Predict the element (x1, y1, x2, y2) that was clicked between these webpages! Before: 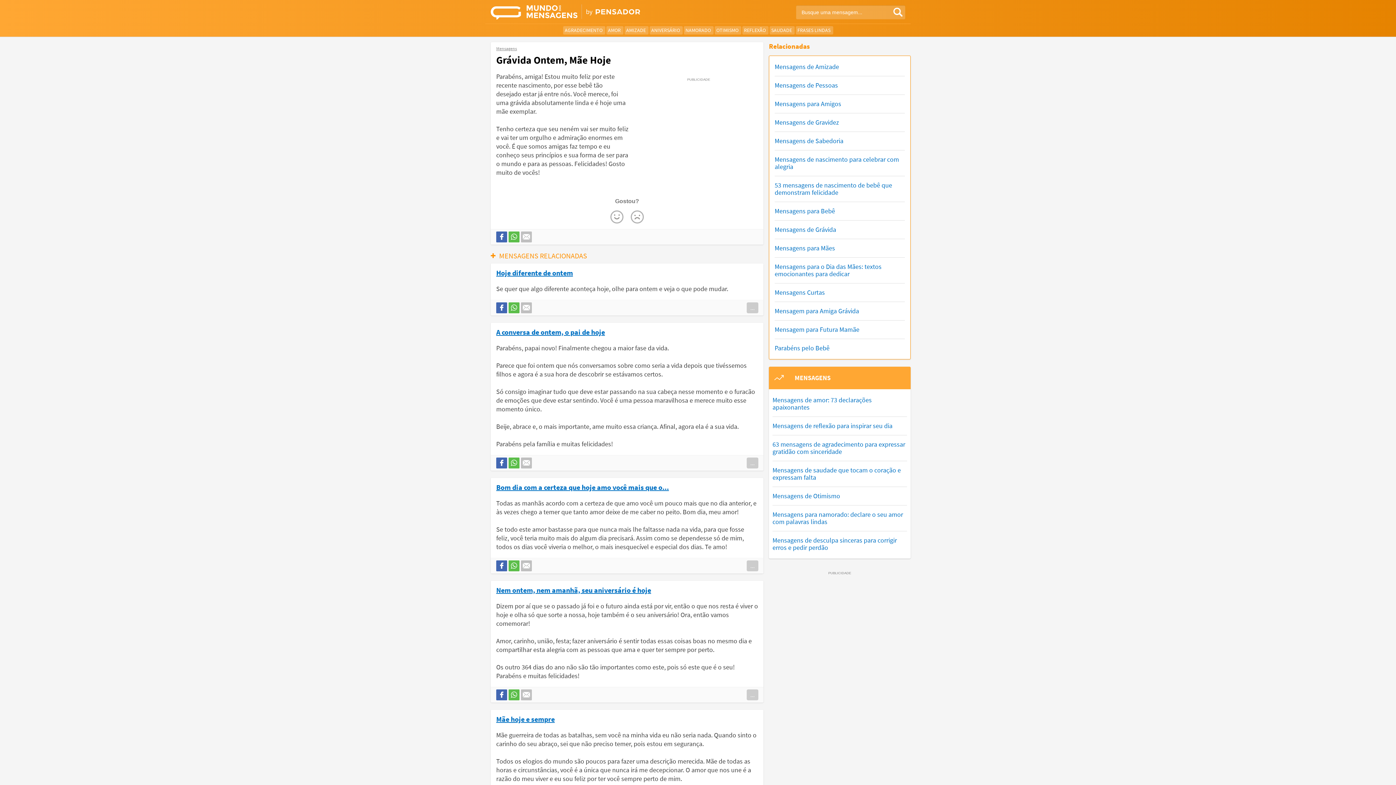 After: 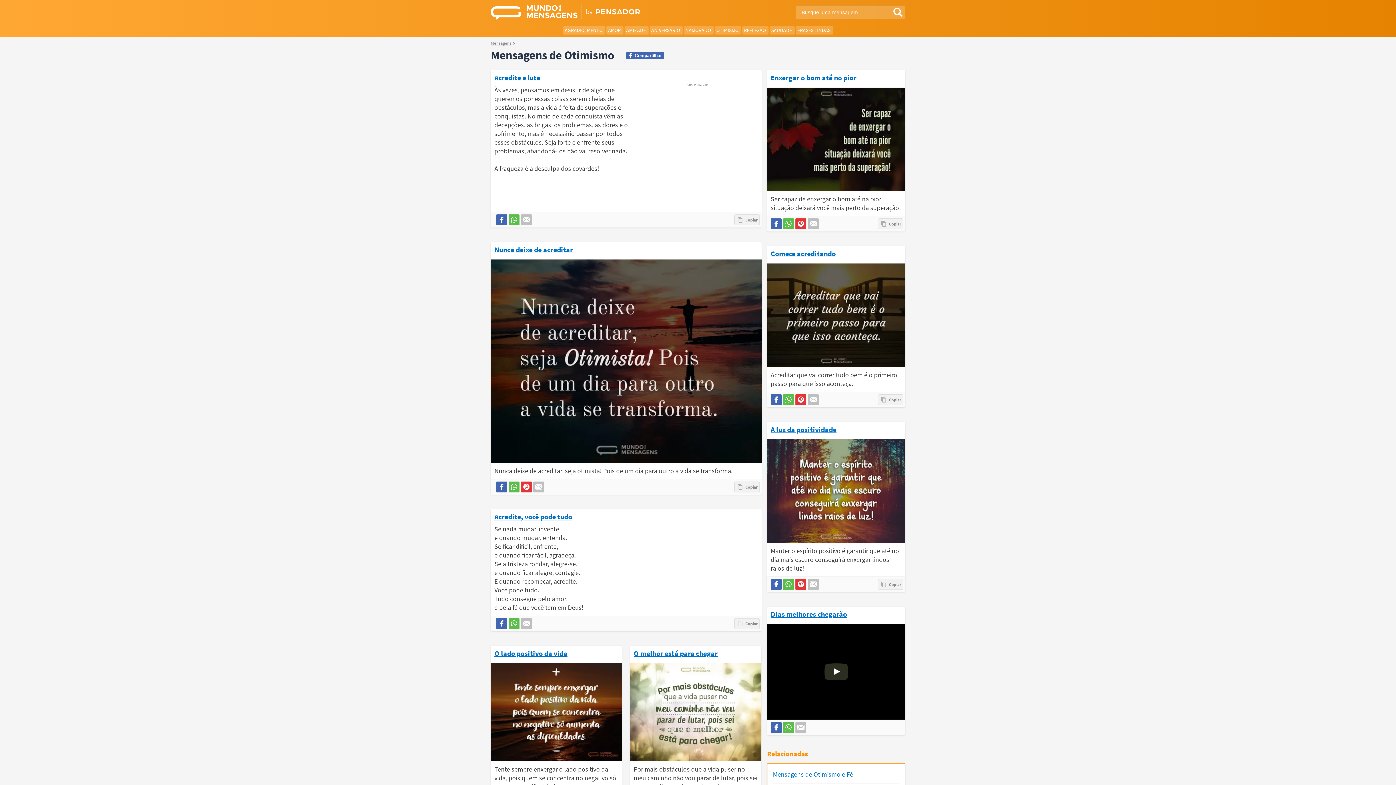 Action: label: Mensagens de Otimismo bbox: (772, 487, 907, 505)